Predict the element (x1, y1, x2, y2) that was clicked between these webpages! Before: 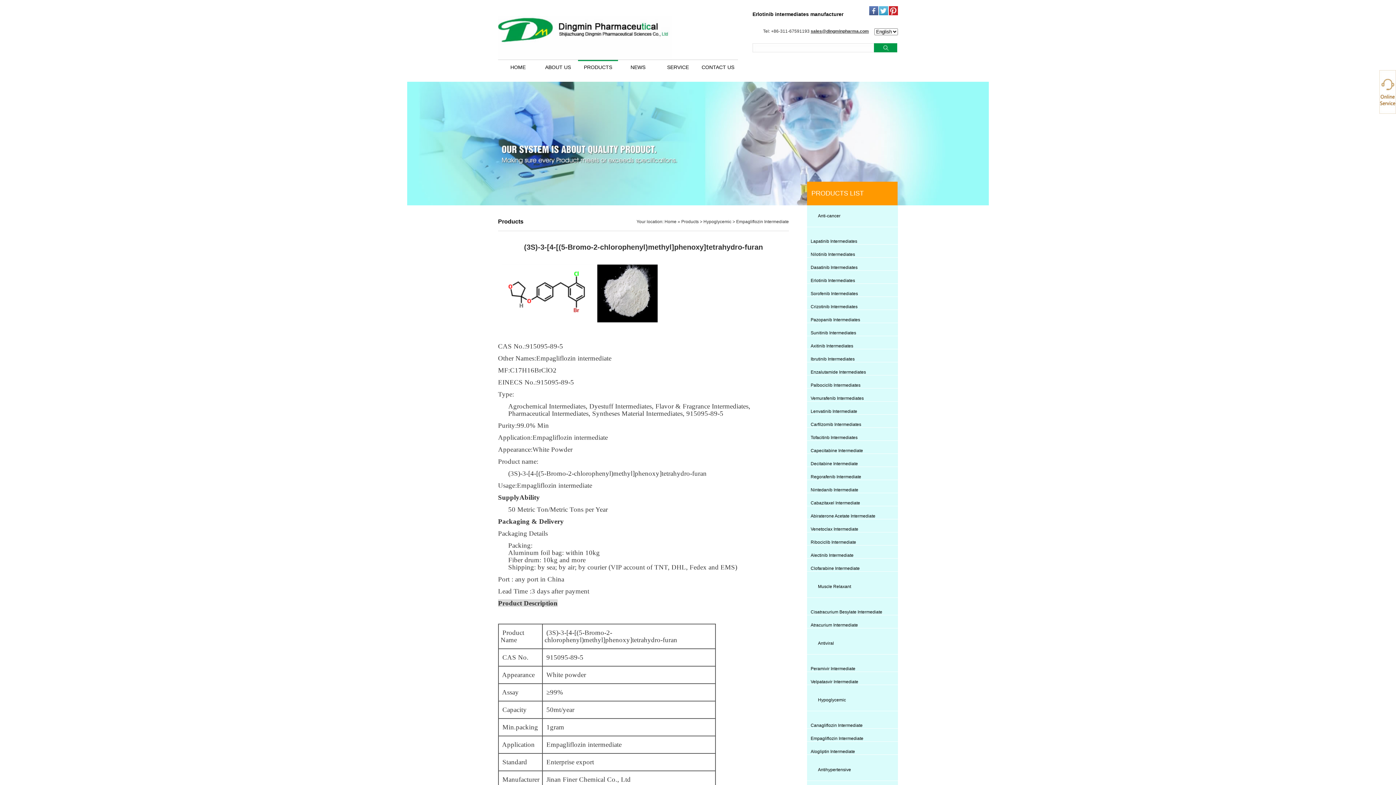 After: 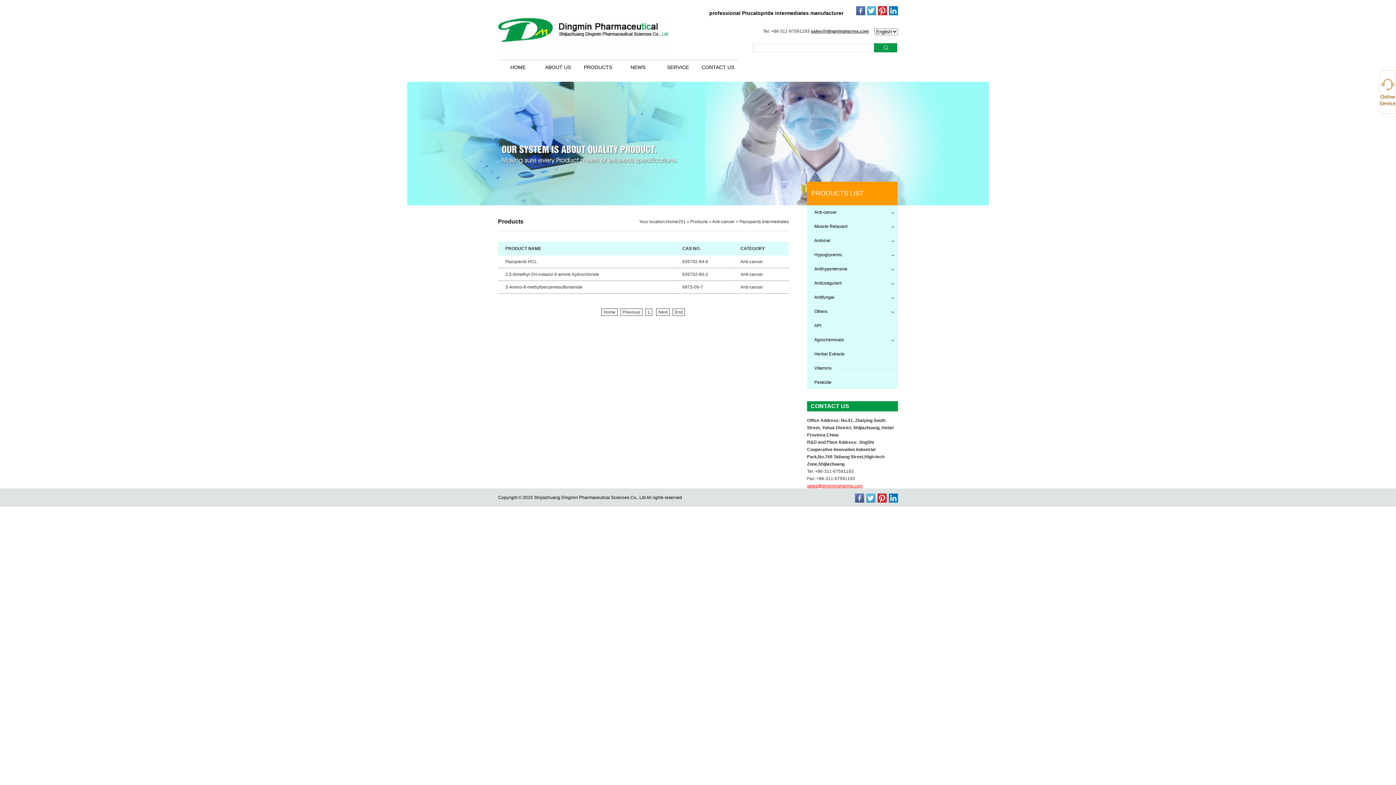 Action: bbox: (807, 310, 898, 330) label: Pazopanib Intermediates